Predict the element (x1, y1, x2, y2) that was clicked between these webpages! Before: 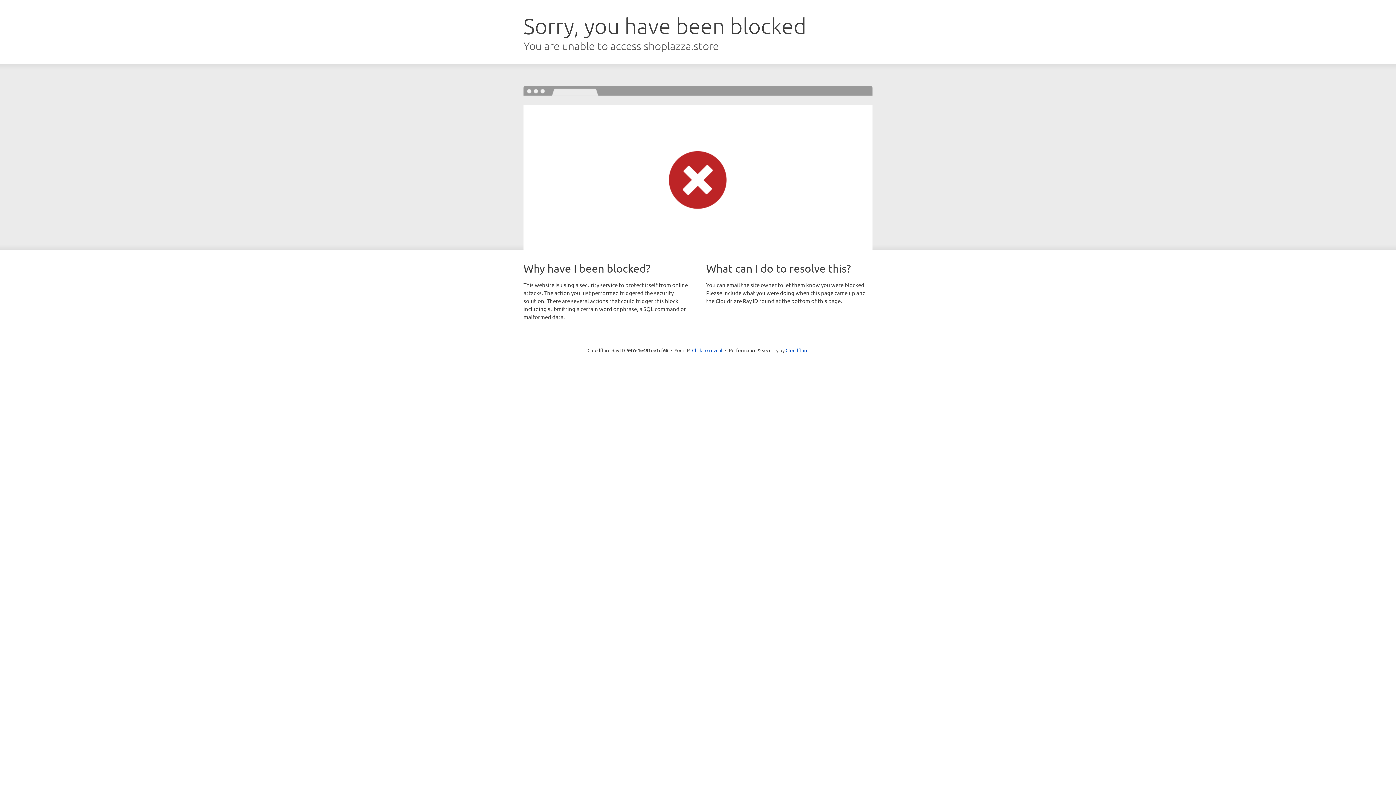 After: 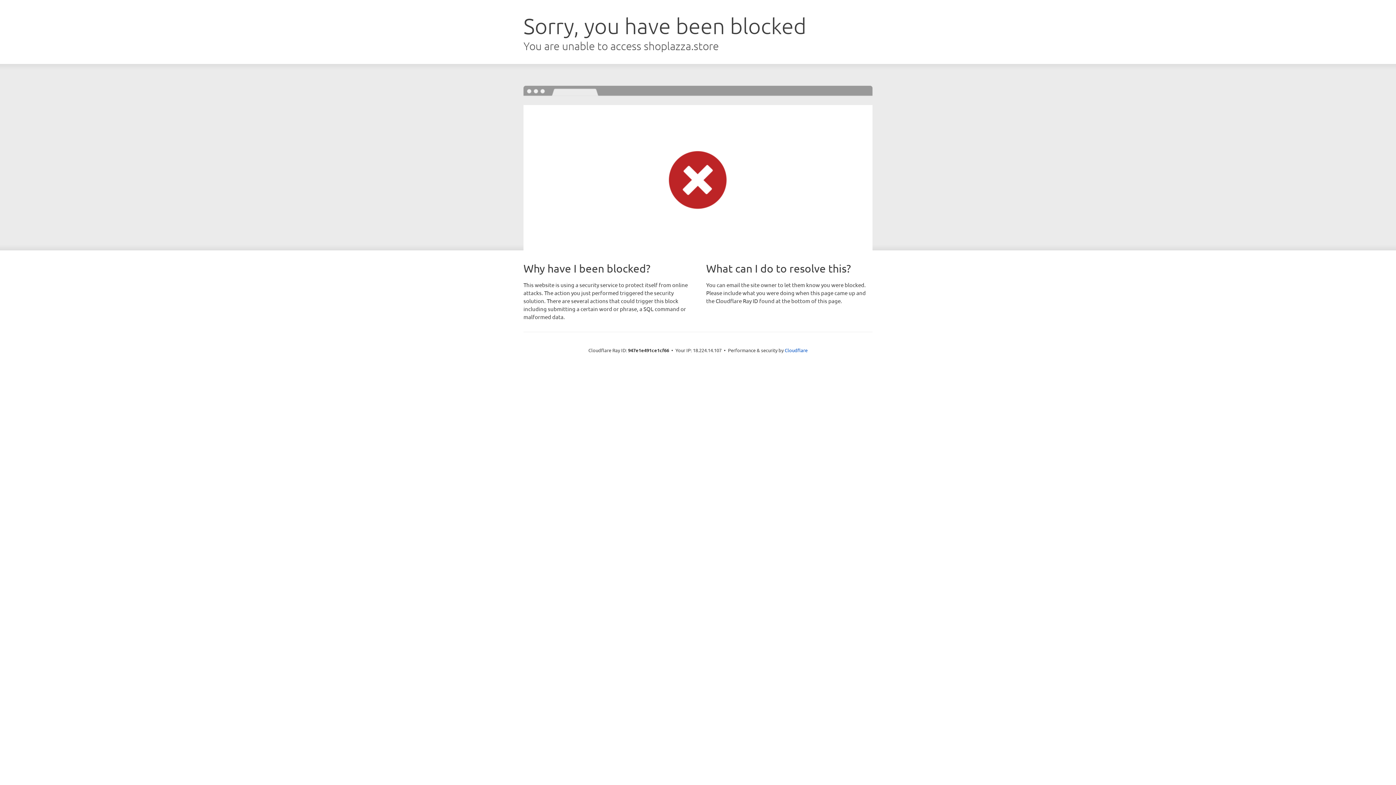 Action: label: Click to reveal bbox: (692, 346, 722, 353)